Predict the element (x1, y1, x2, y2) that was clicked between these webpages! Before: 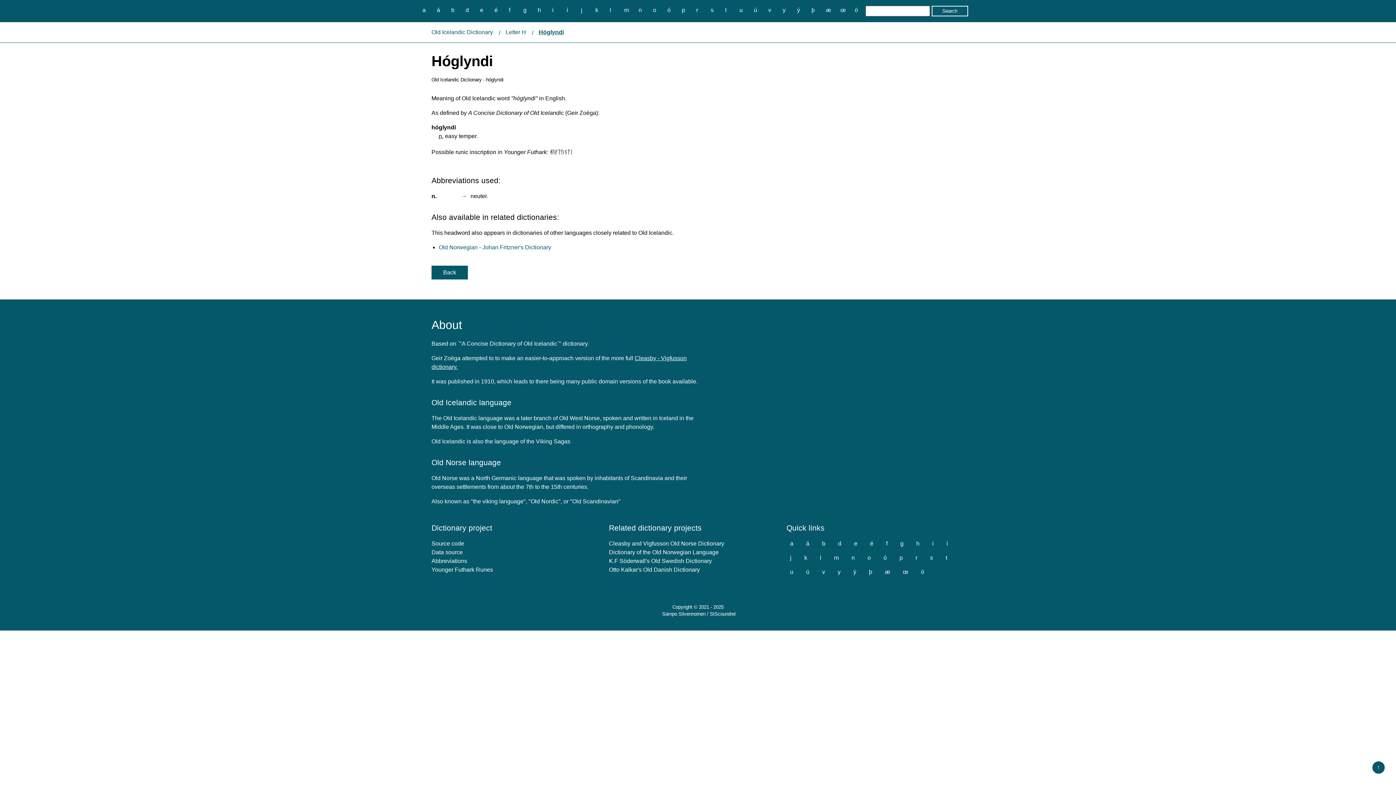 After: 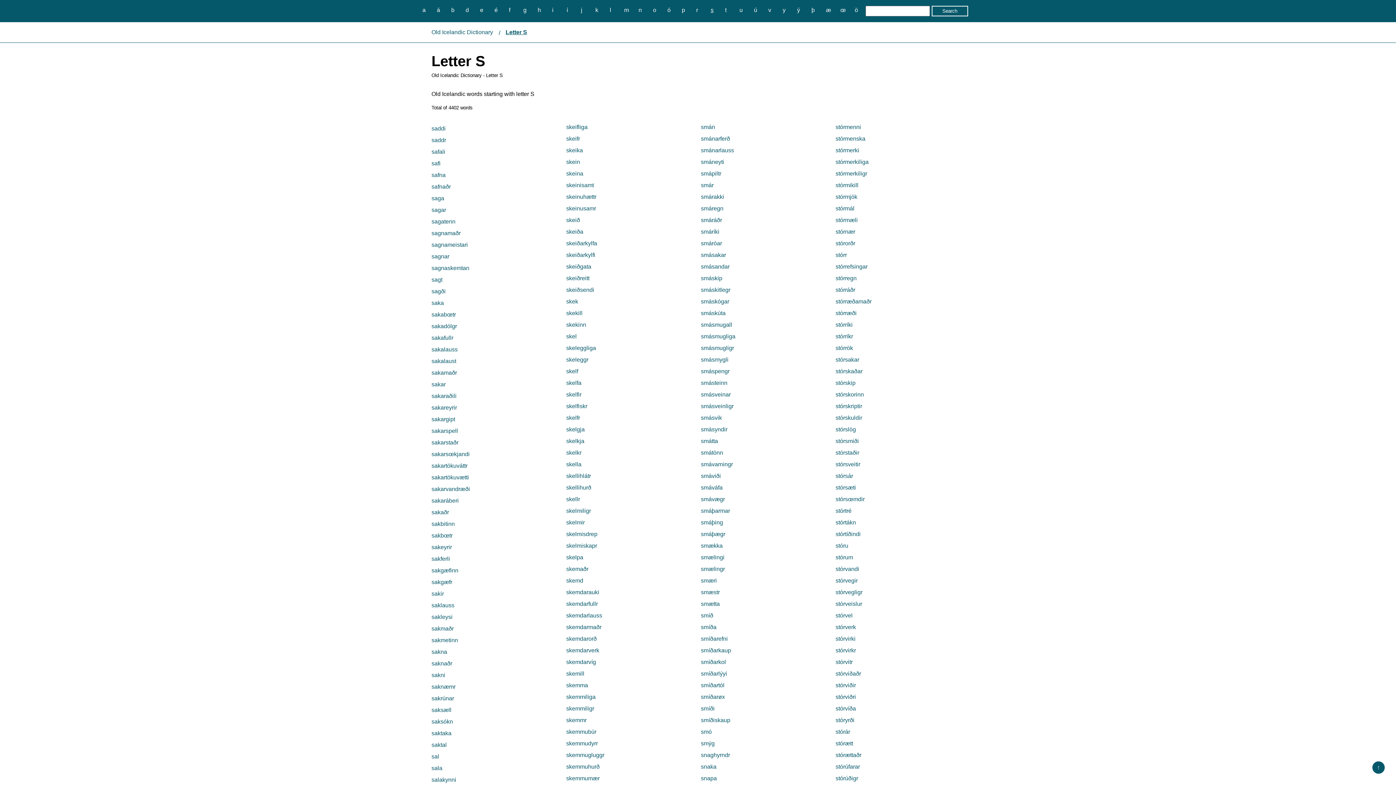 Action: bbox: (707, 5, 717, 14) label: s